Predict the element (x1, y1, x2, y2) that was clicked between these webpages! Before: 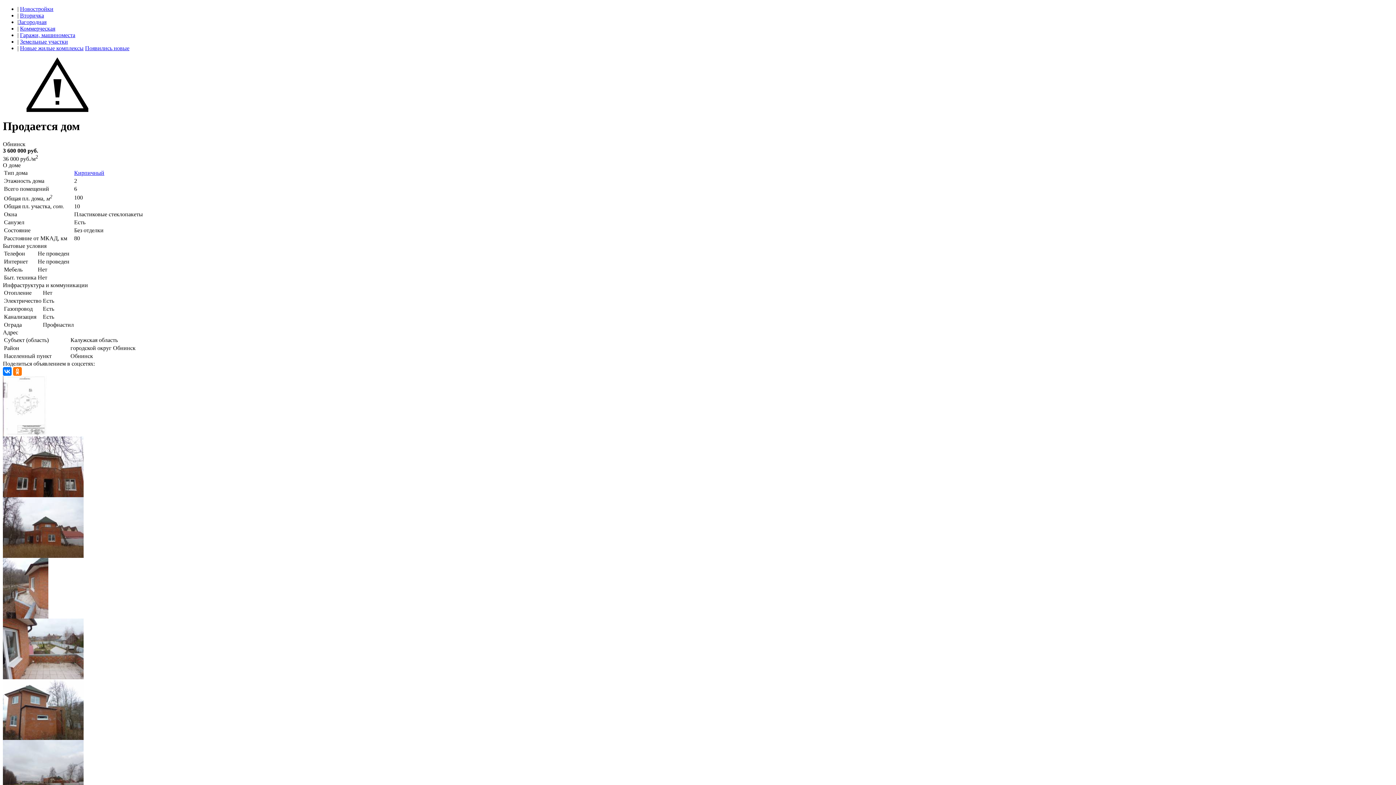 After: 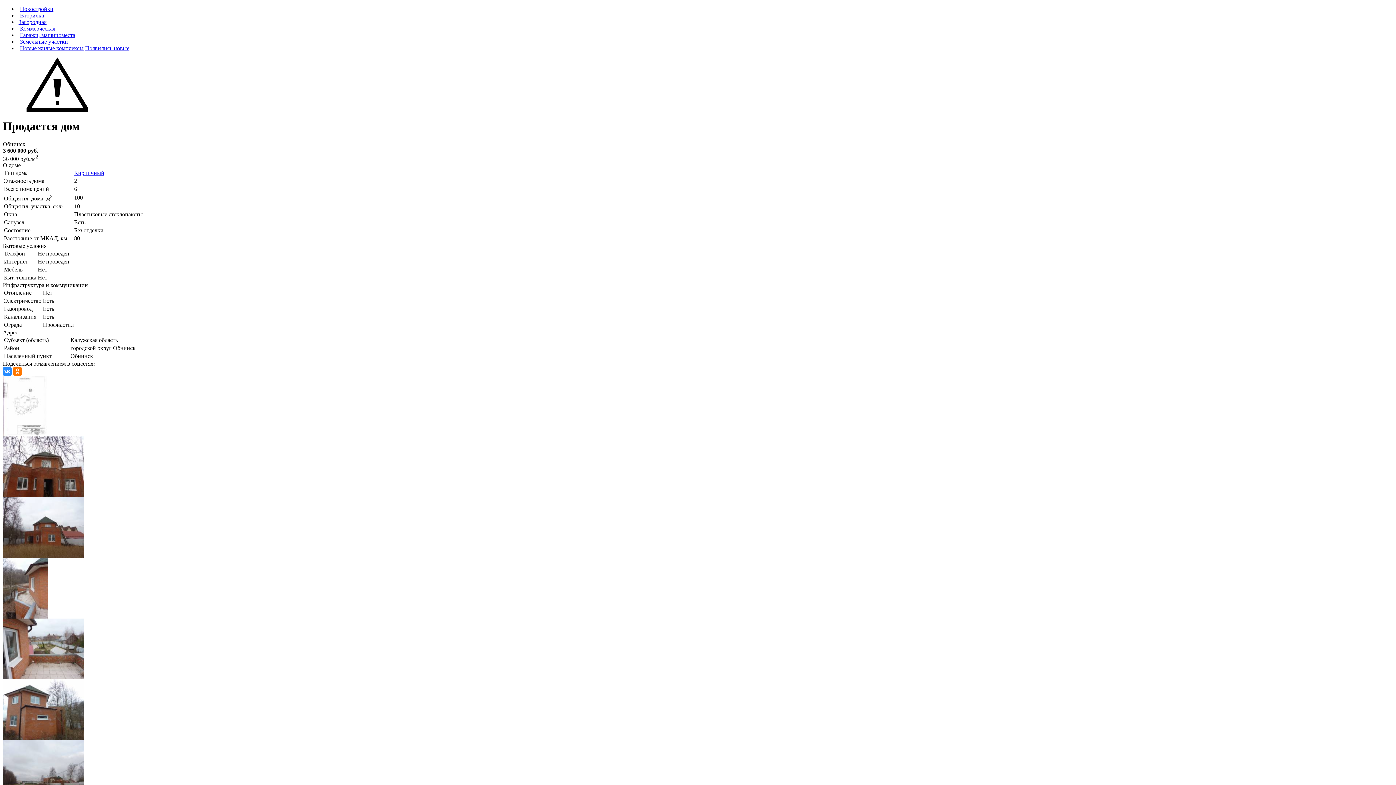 Action: bbox: (2, 367, 11, 376)